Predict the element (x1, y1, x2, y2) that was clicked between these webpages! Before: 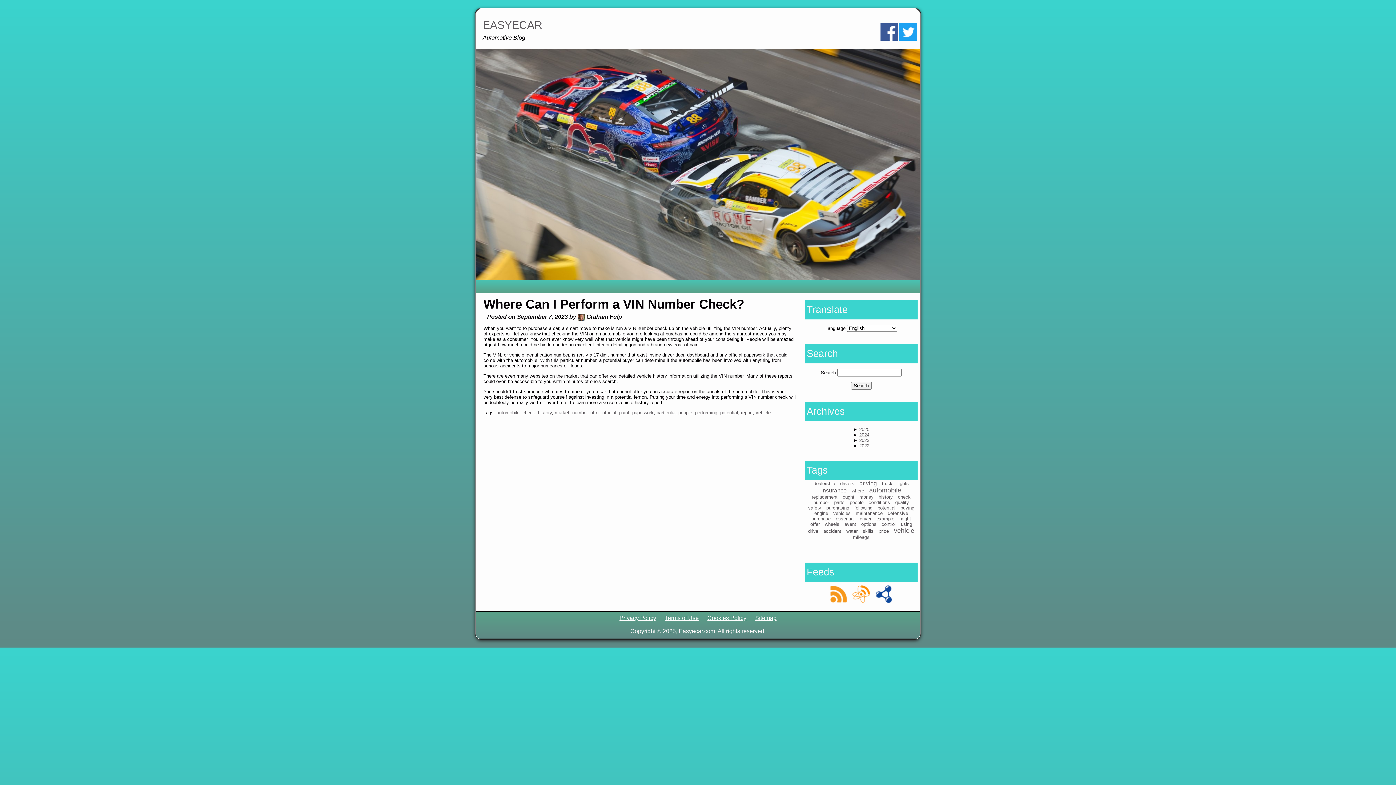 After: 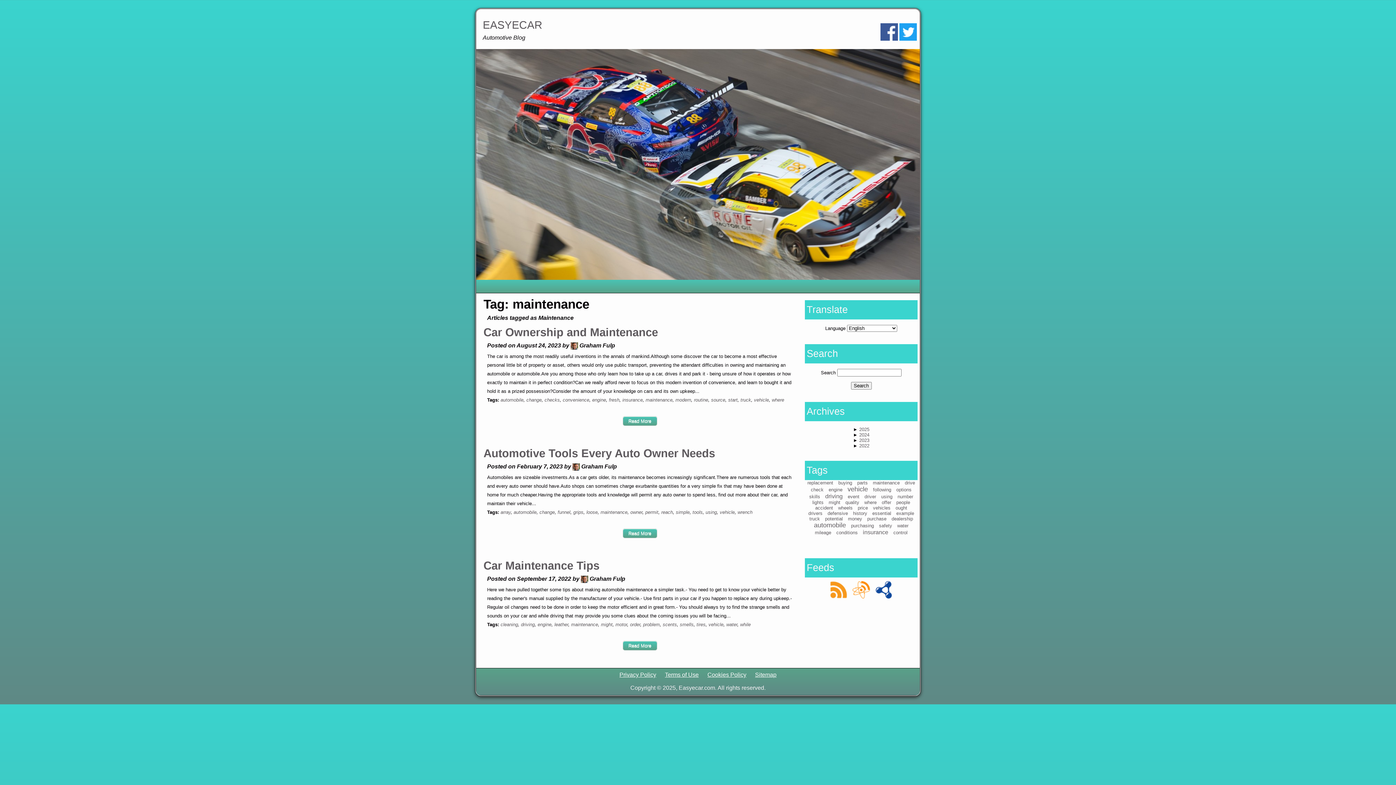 Action: label: maintenance bbox: (856, 510, 882, 516)